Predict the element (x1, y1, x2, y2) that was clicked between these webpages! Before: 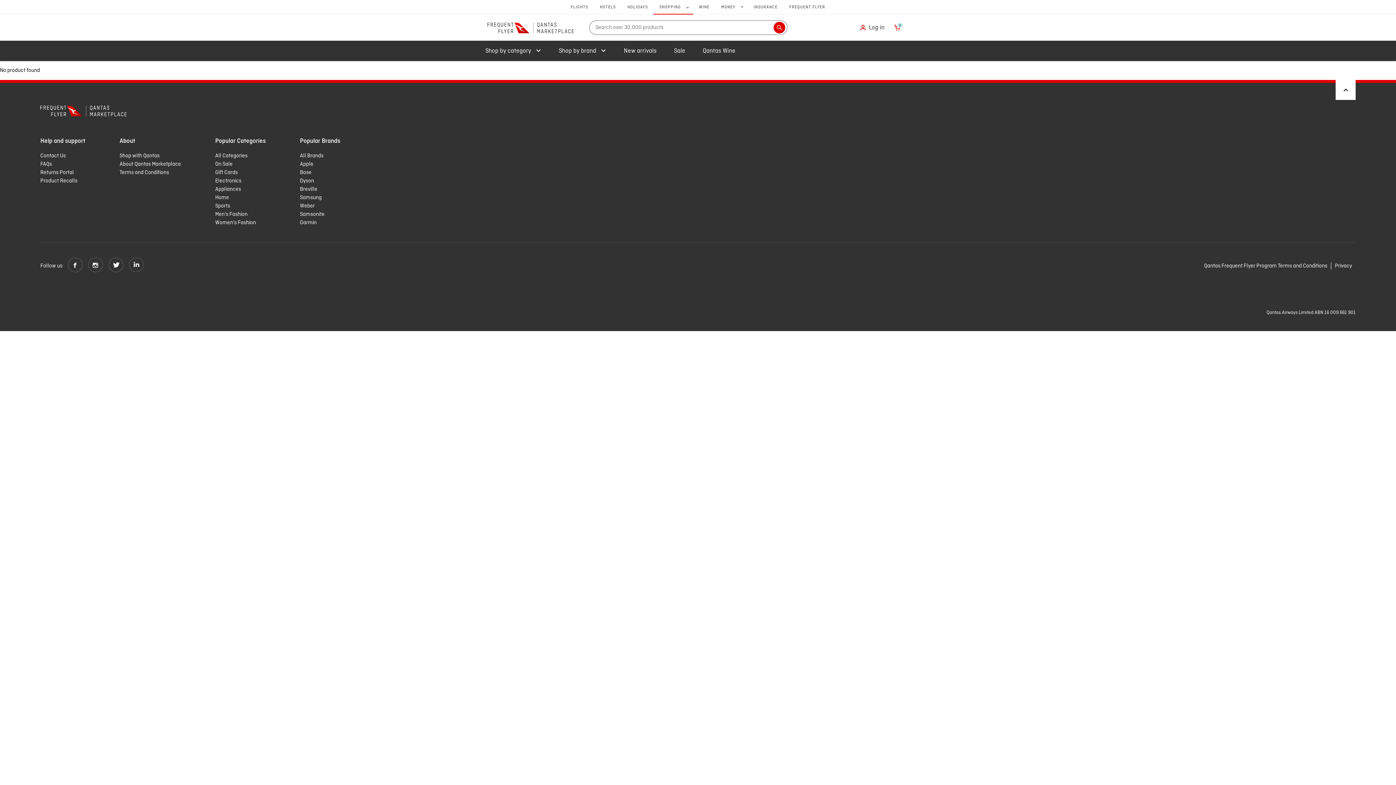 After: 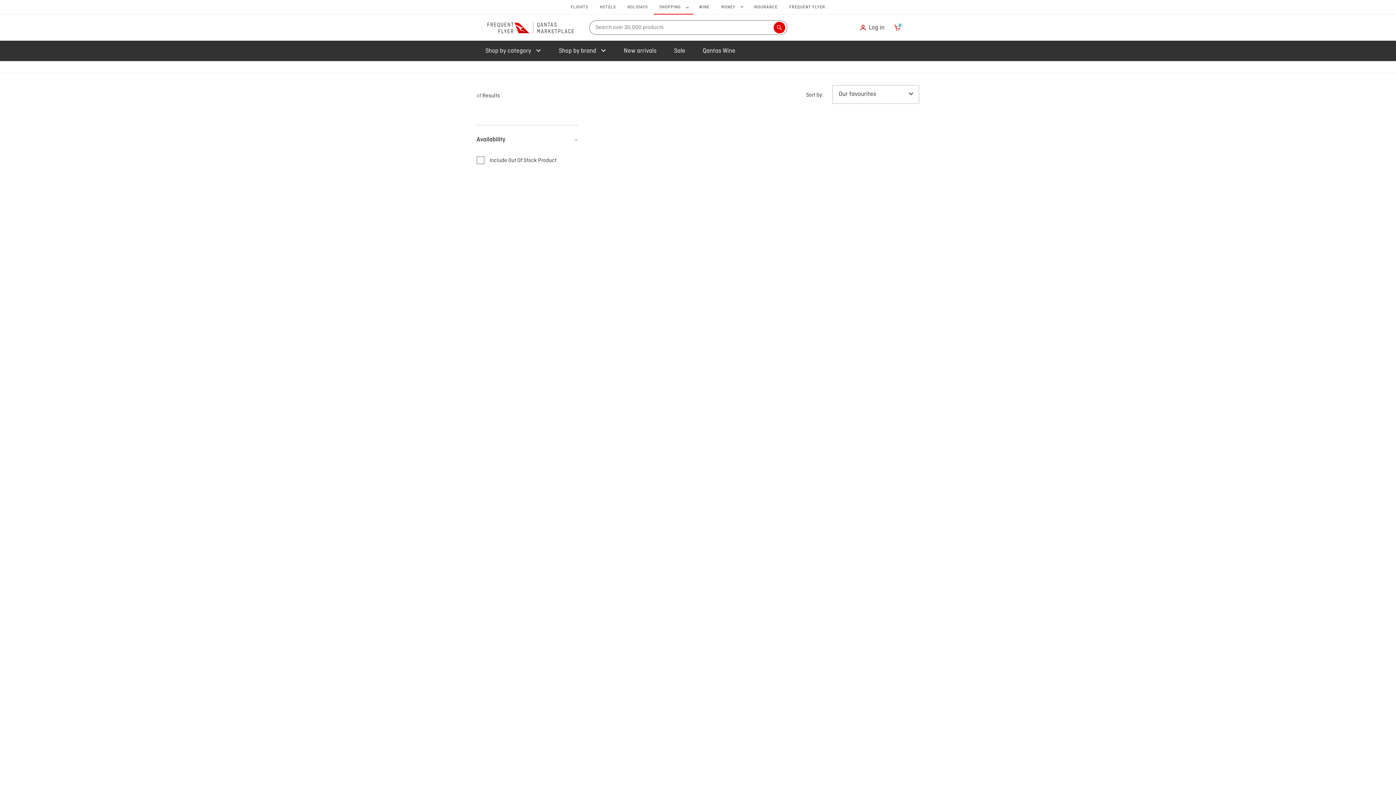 Action: bbox: (773, 21, 785, 33) label: Search